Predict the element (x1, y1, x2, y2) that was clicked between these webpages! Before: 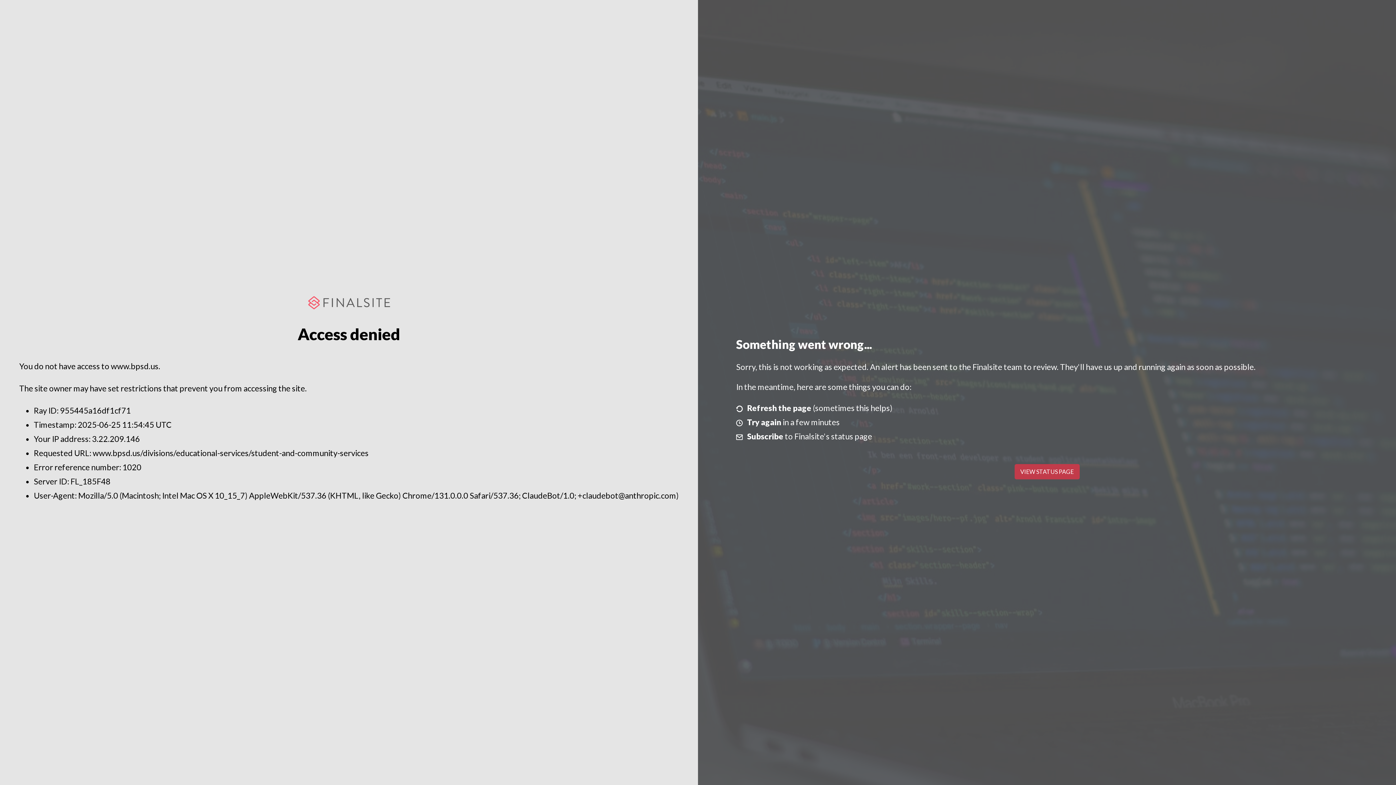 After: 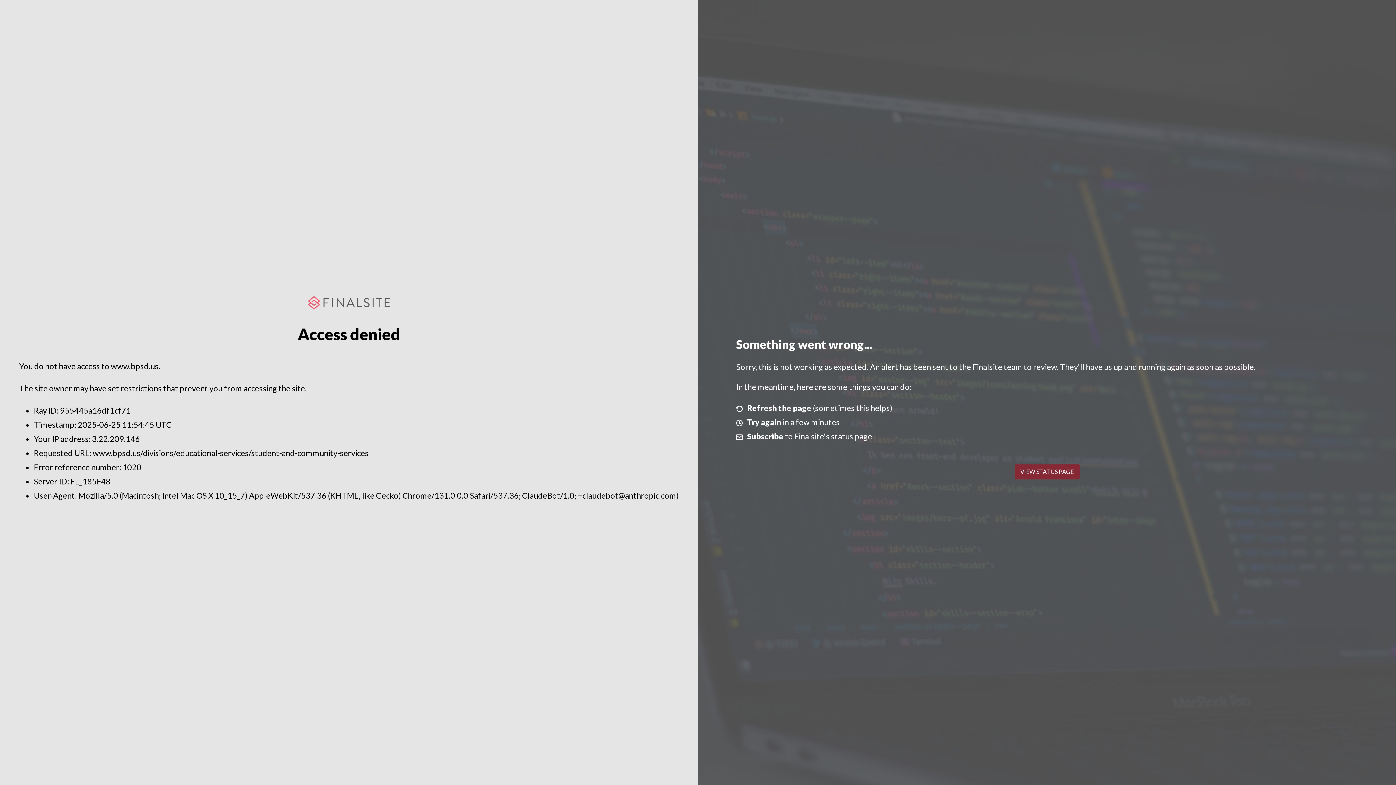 Action: label: VIEW STATUS PAGE bbox: (1014, 464, 1079, 479)